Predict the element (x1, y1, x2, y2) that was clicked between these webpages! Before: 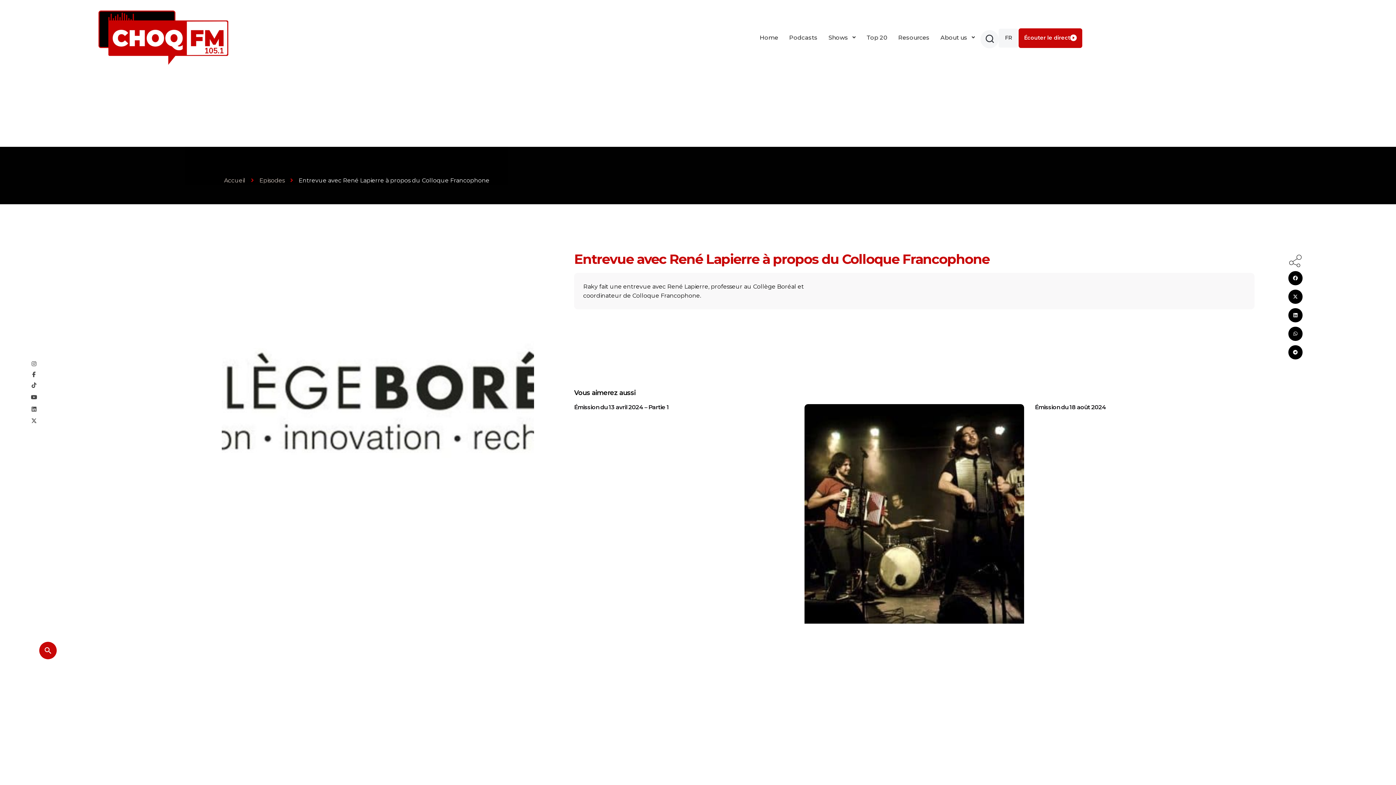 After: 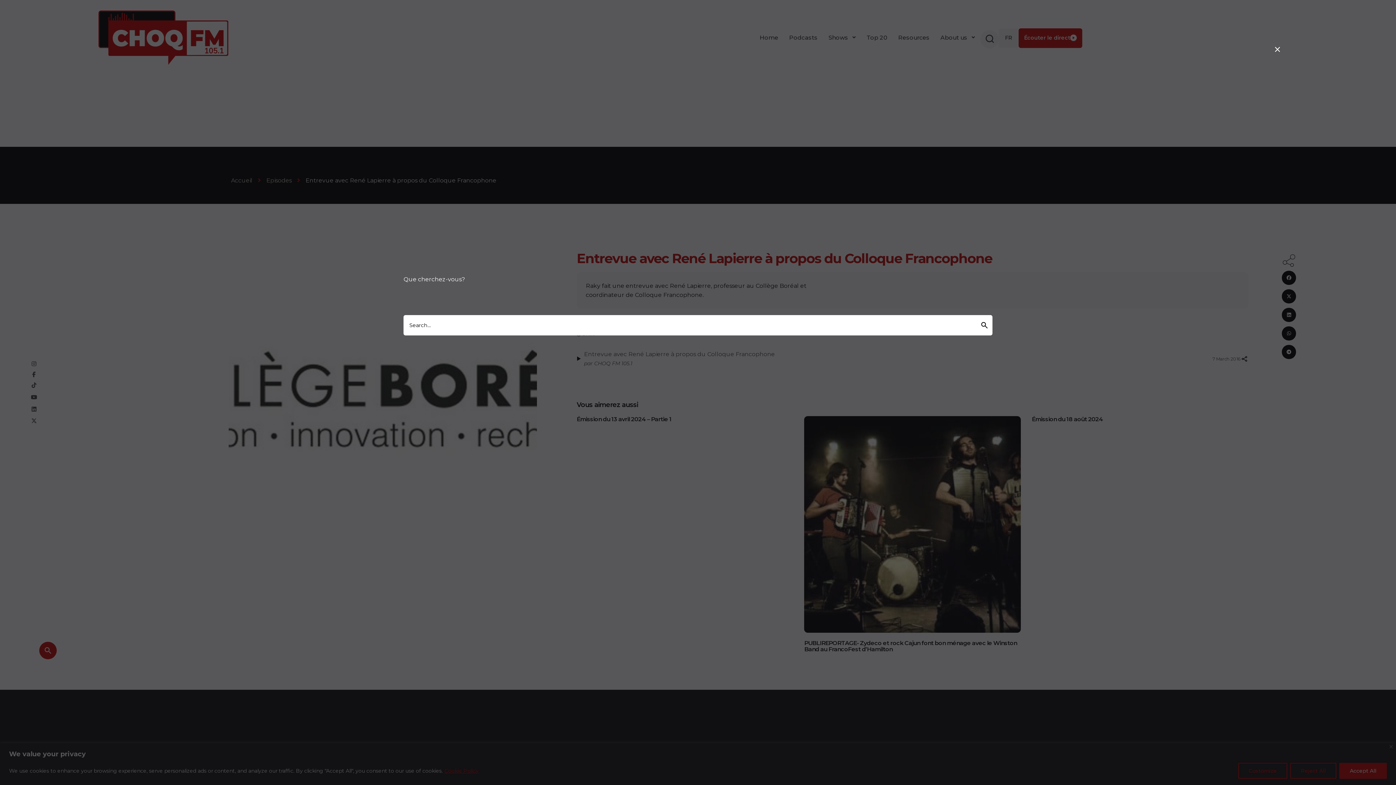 Action: bbox: (39, 642, 56, 659)